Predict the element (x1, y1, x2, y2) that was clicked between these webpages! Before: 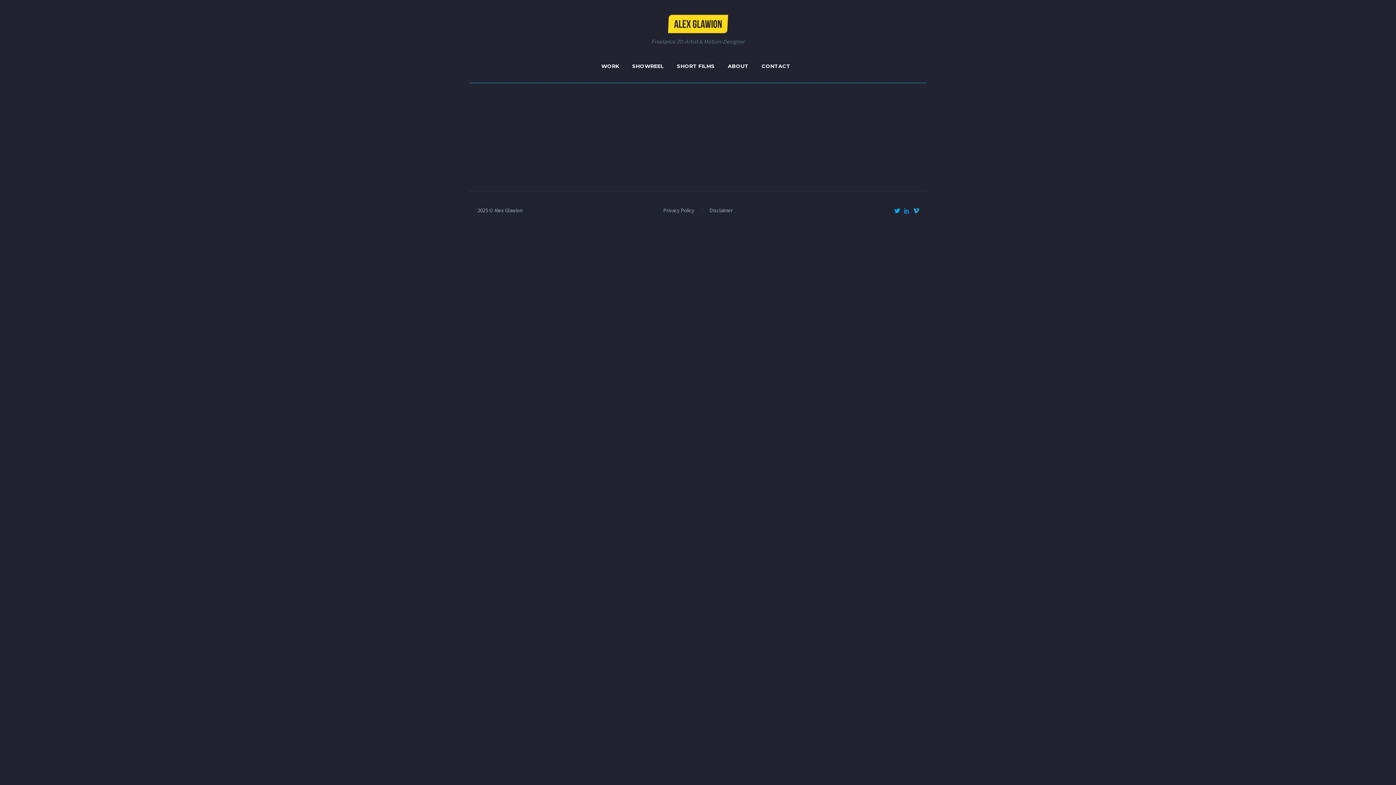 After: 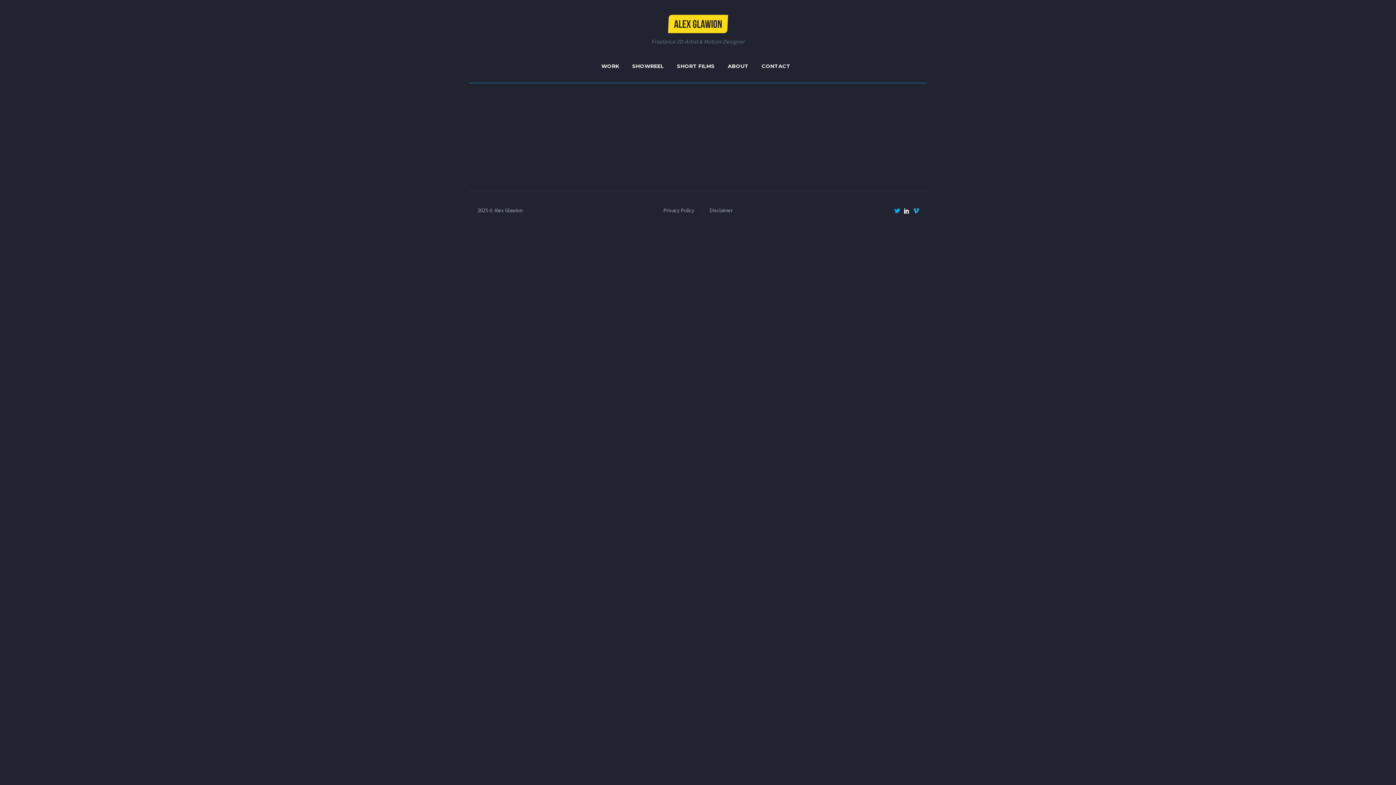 Action: bbox: (904, 208, 909, 213)